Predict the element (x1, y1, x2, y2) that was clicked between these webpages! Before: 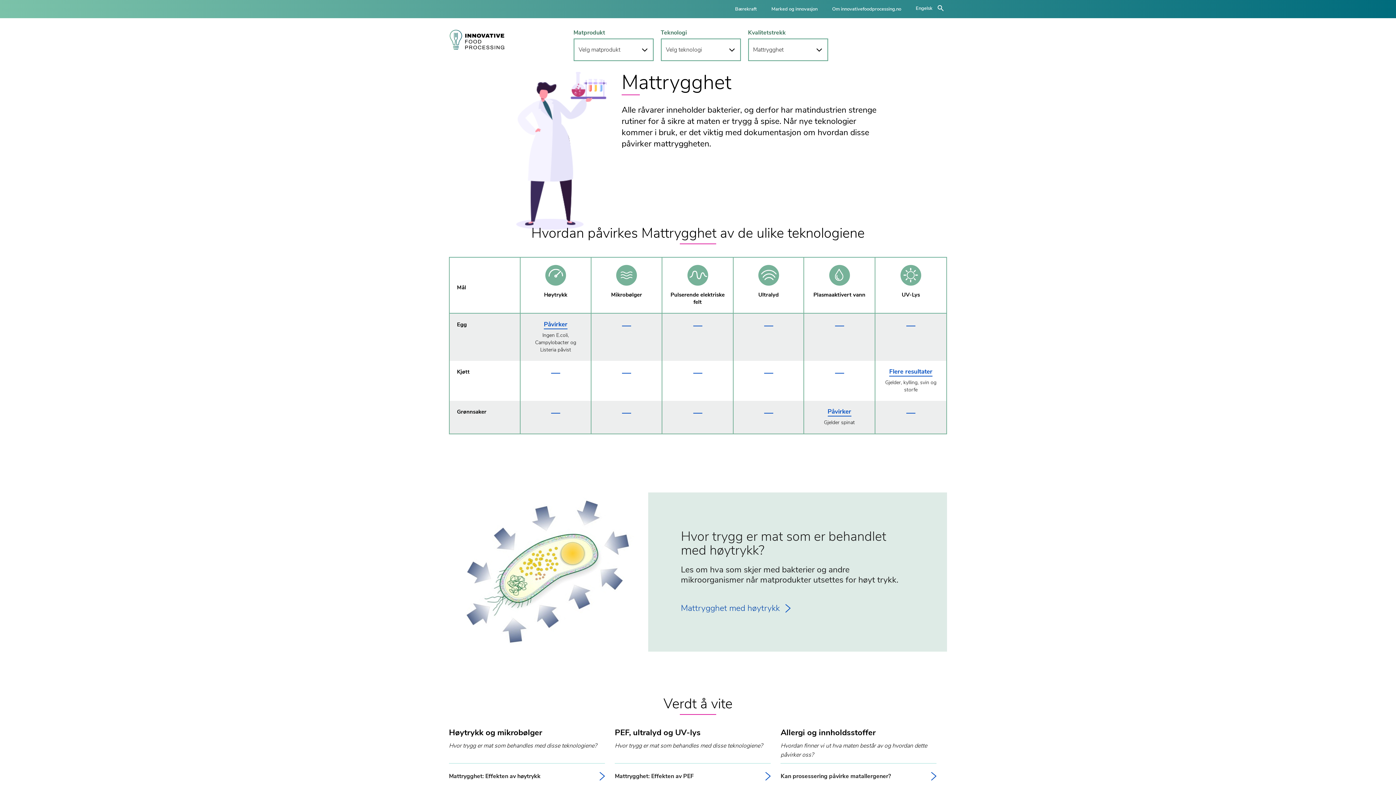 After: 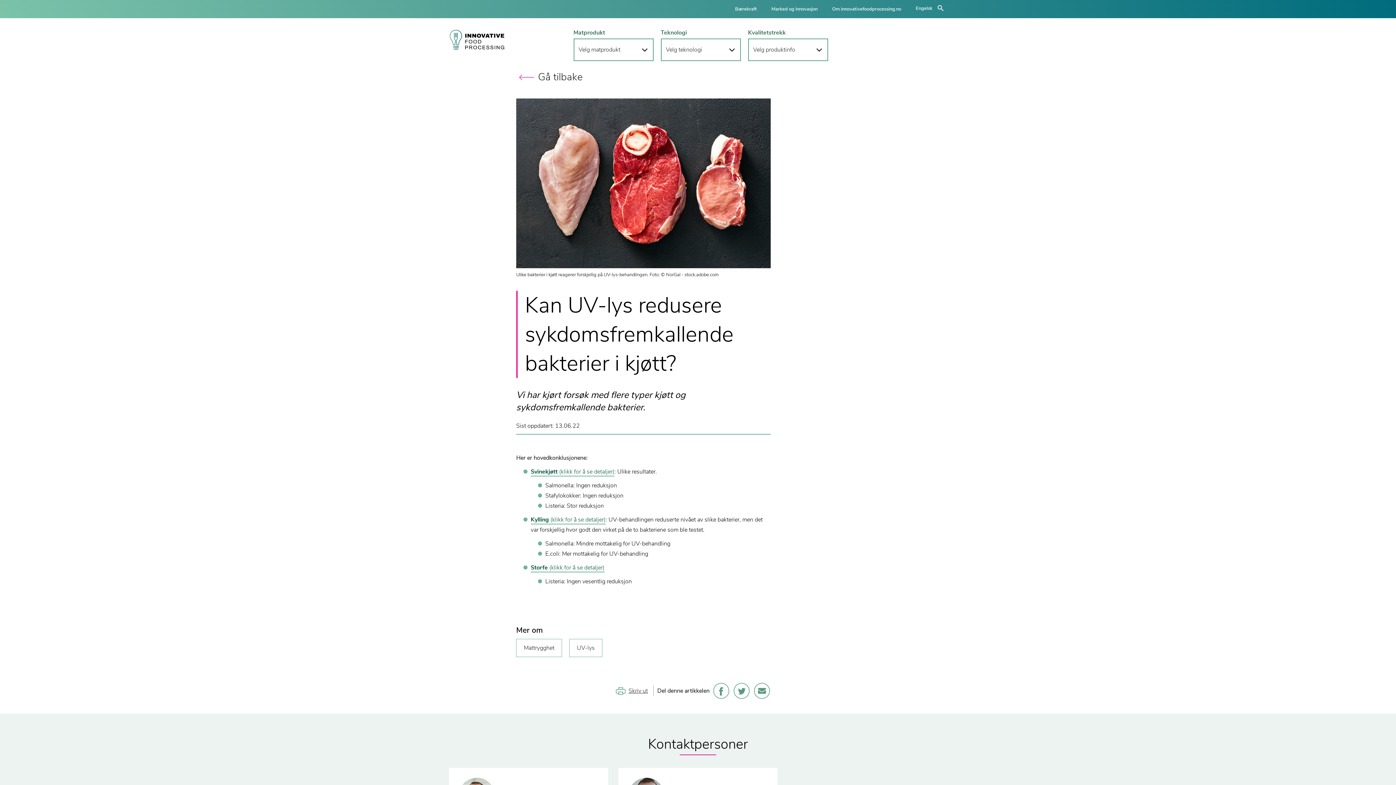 Action: bbox: (889, 367, 932, 376) label: Flere resultater